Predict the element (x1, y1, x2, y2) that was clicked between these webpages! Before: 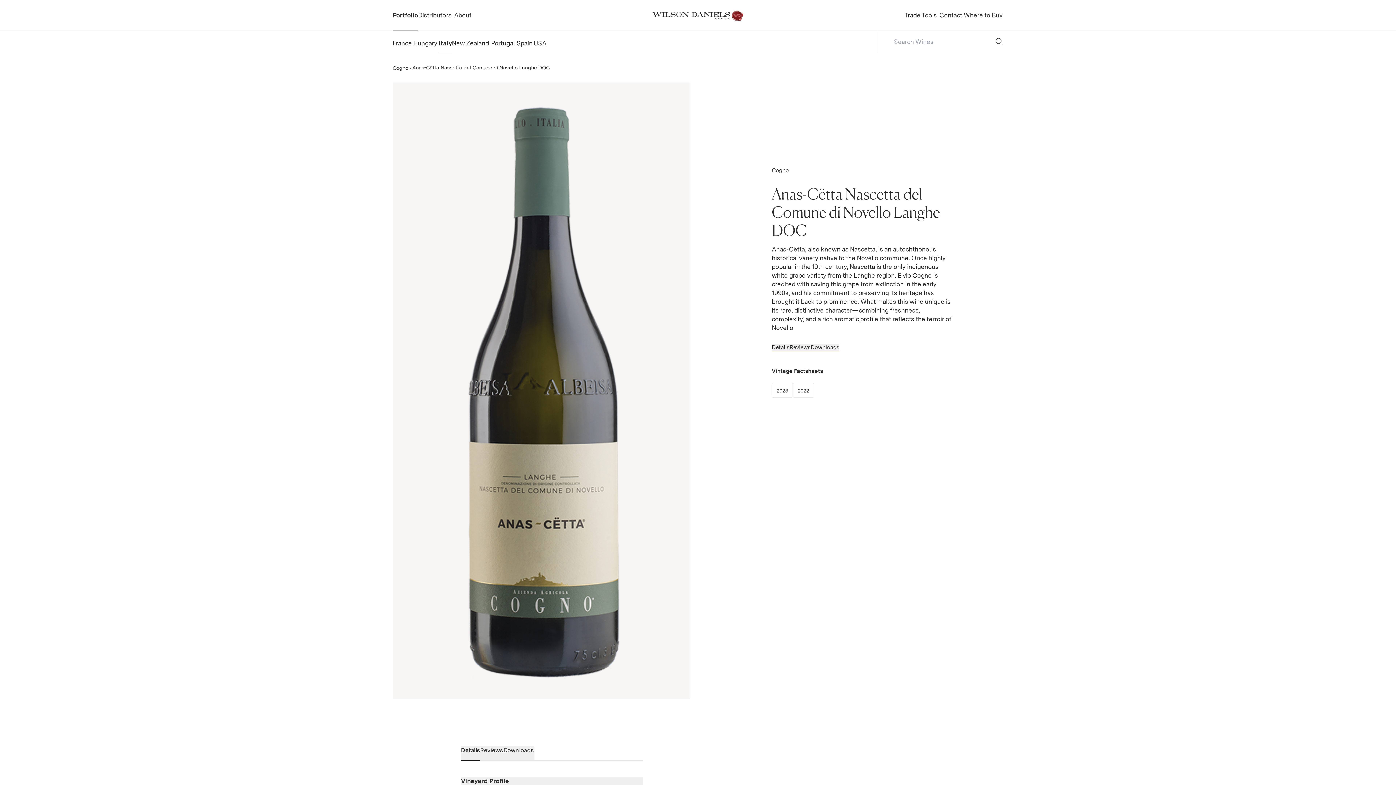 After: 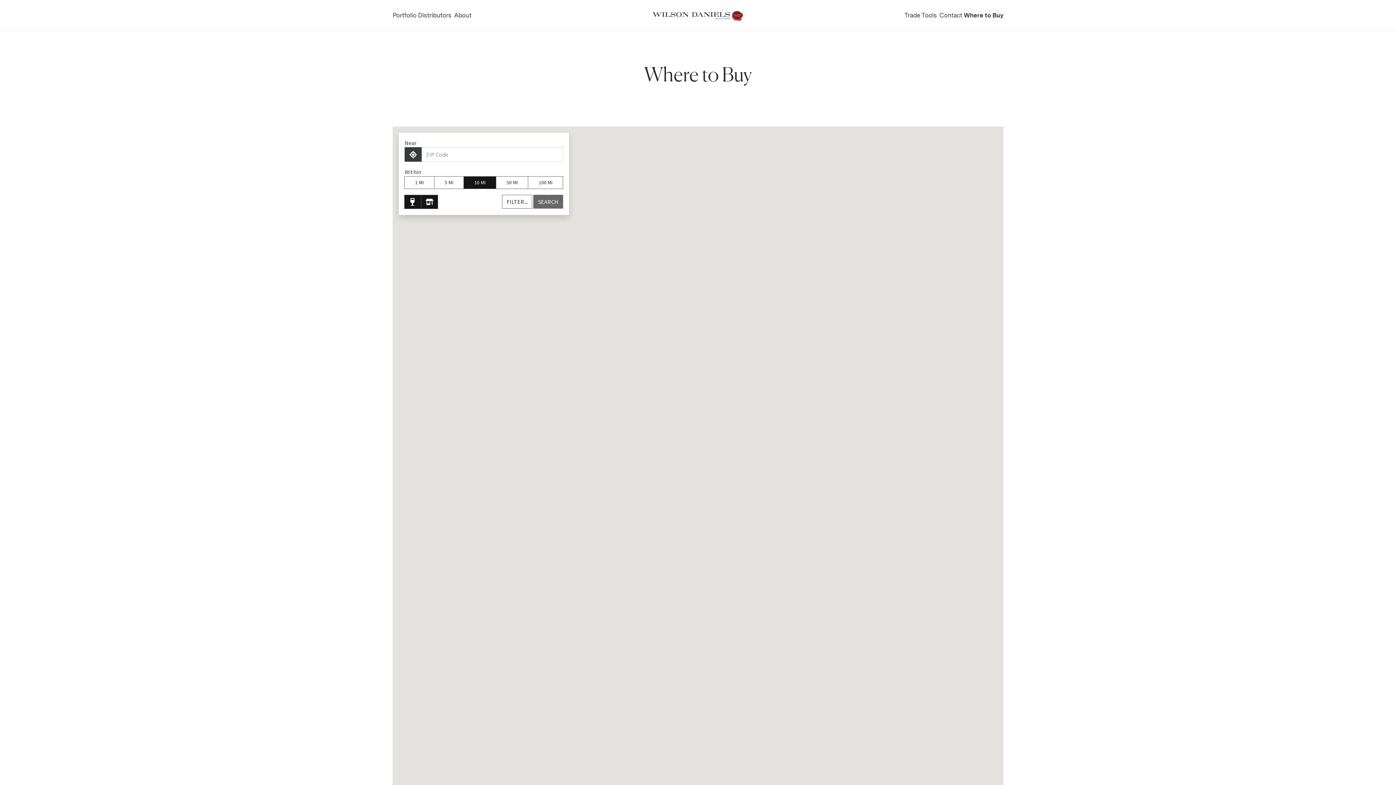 Action: bbox: (964, 10, 1003, 14) label: Where to Buy